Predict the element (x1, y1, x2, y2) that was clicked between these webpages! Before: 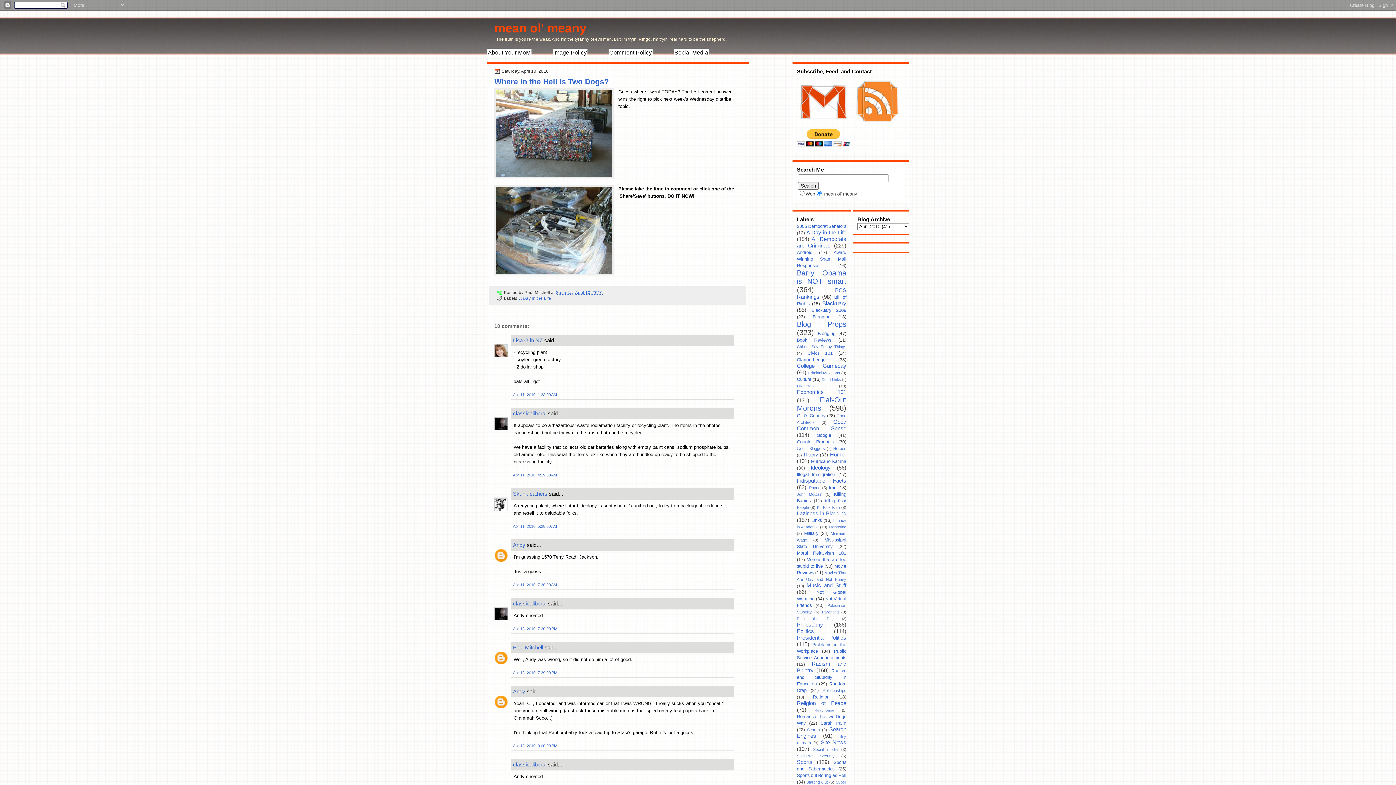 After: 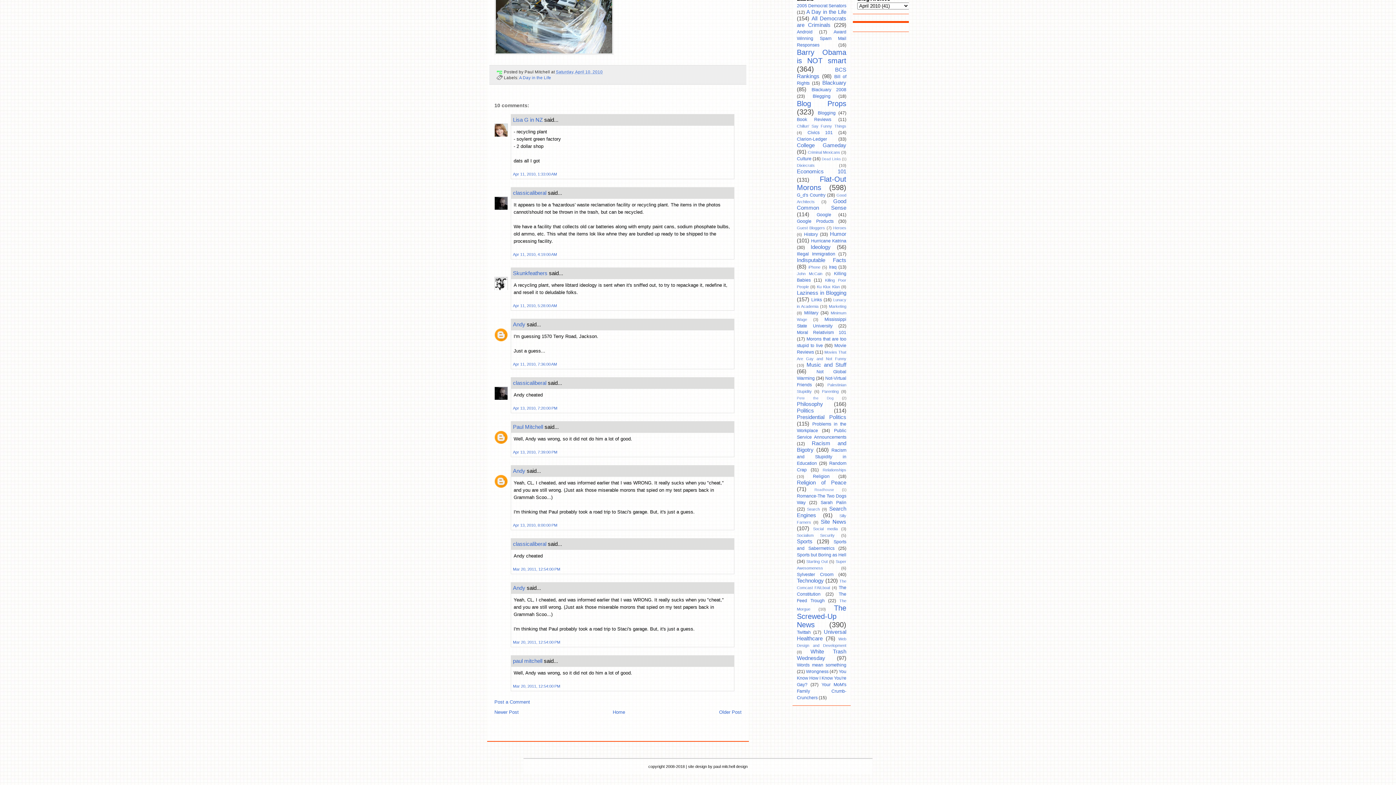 Action: label: Apr 13, 2010, 8:00:00 PM bbox: (513, 744, 557, 748)